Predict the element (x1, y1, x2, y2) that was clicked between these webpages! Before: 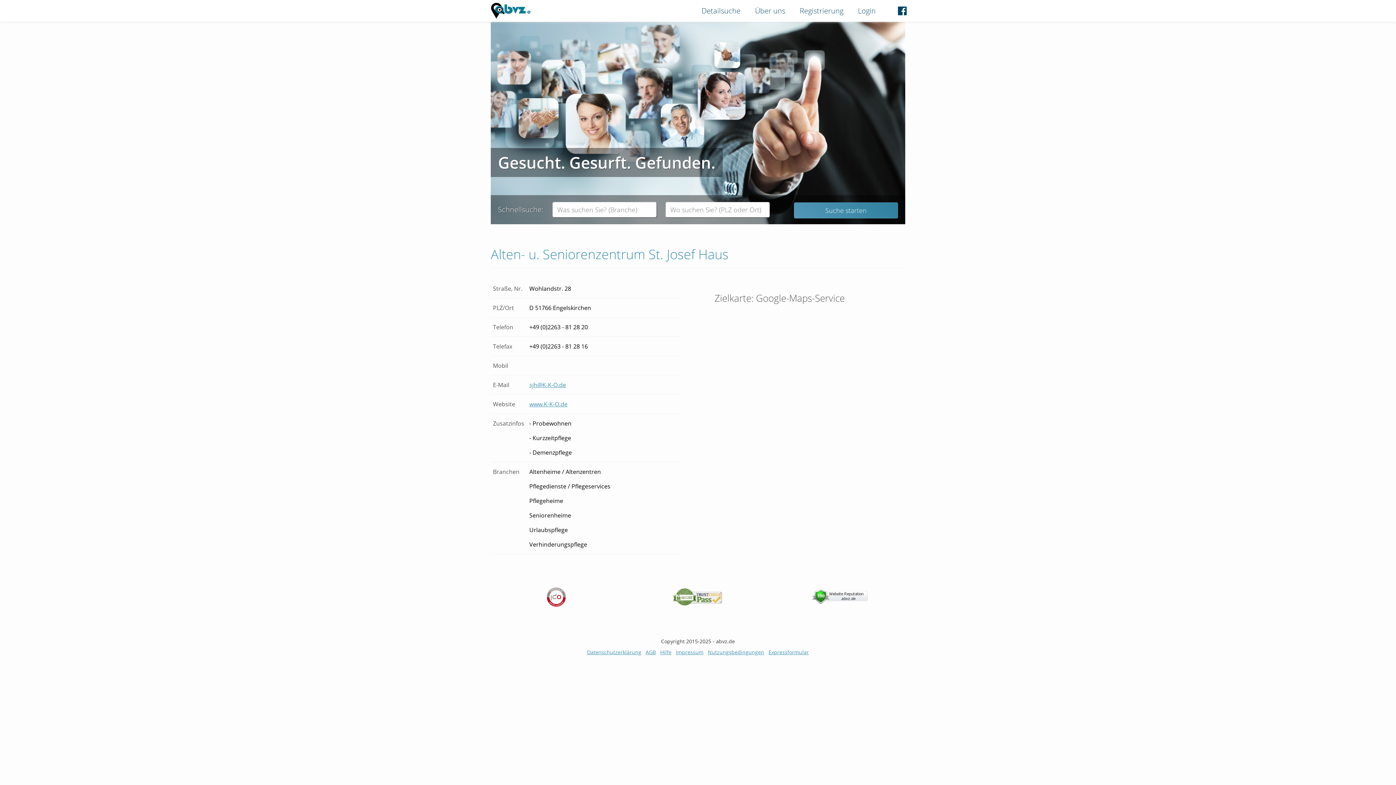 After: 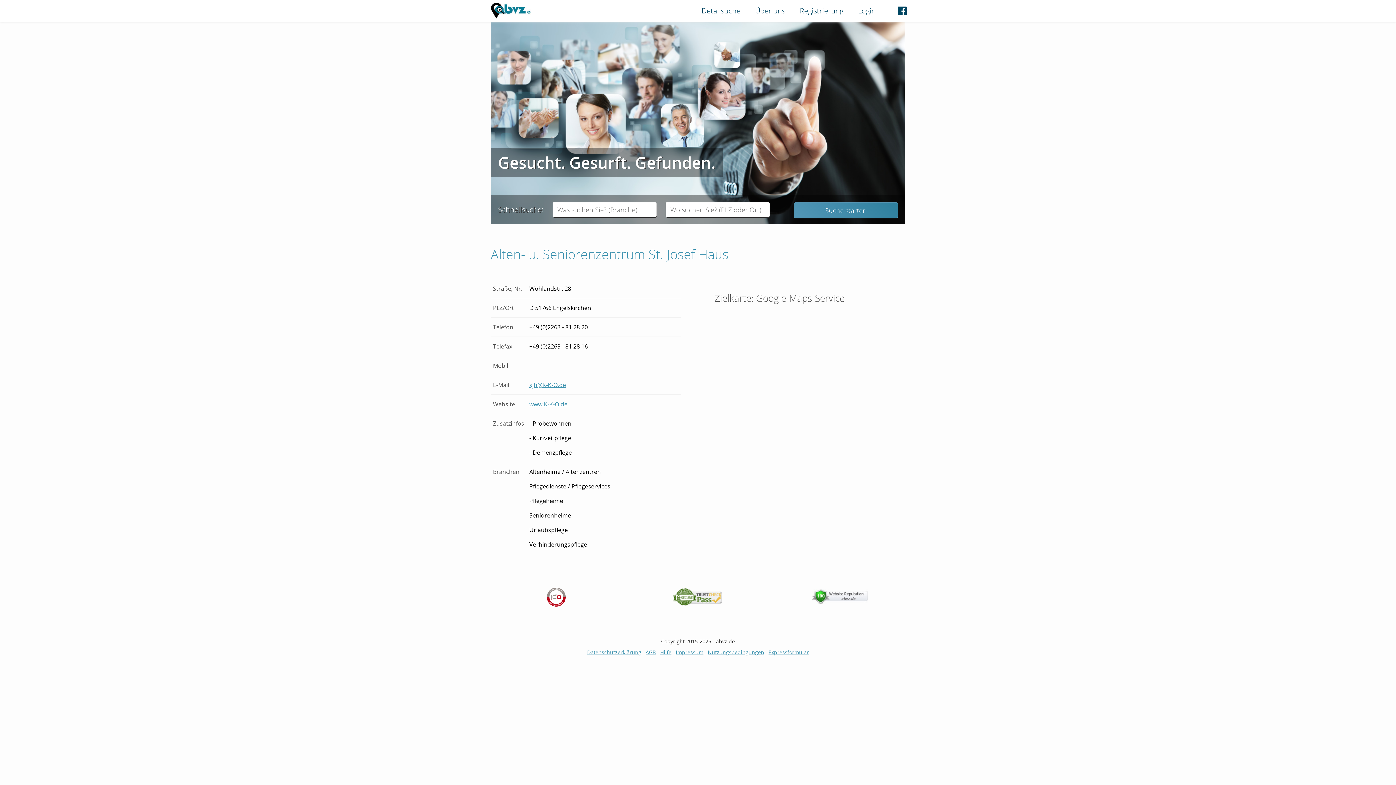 Action: bbox: (546, 592, 565, 599)